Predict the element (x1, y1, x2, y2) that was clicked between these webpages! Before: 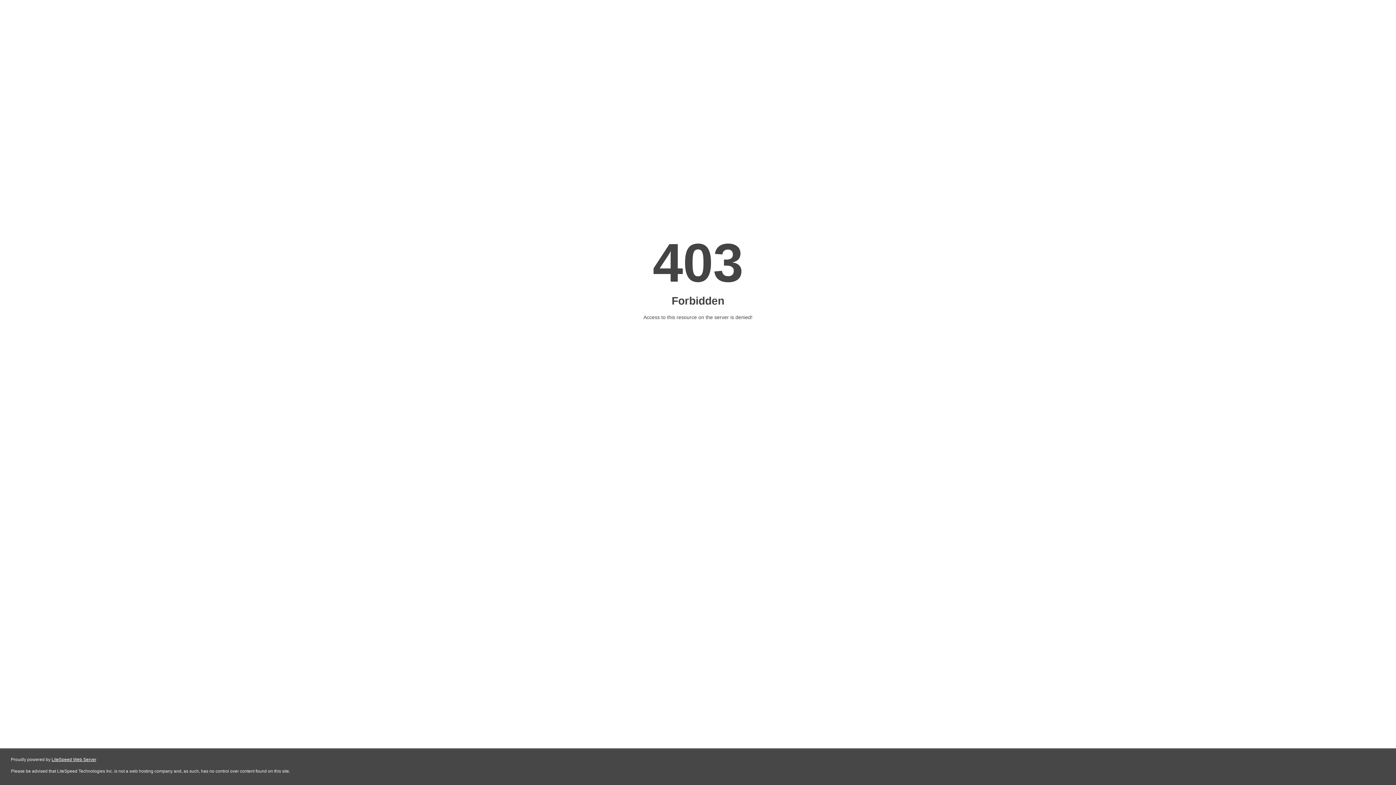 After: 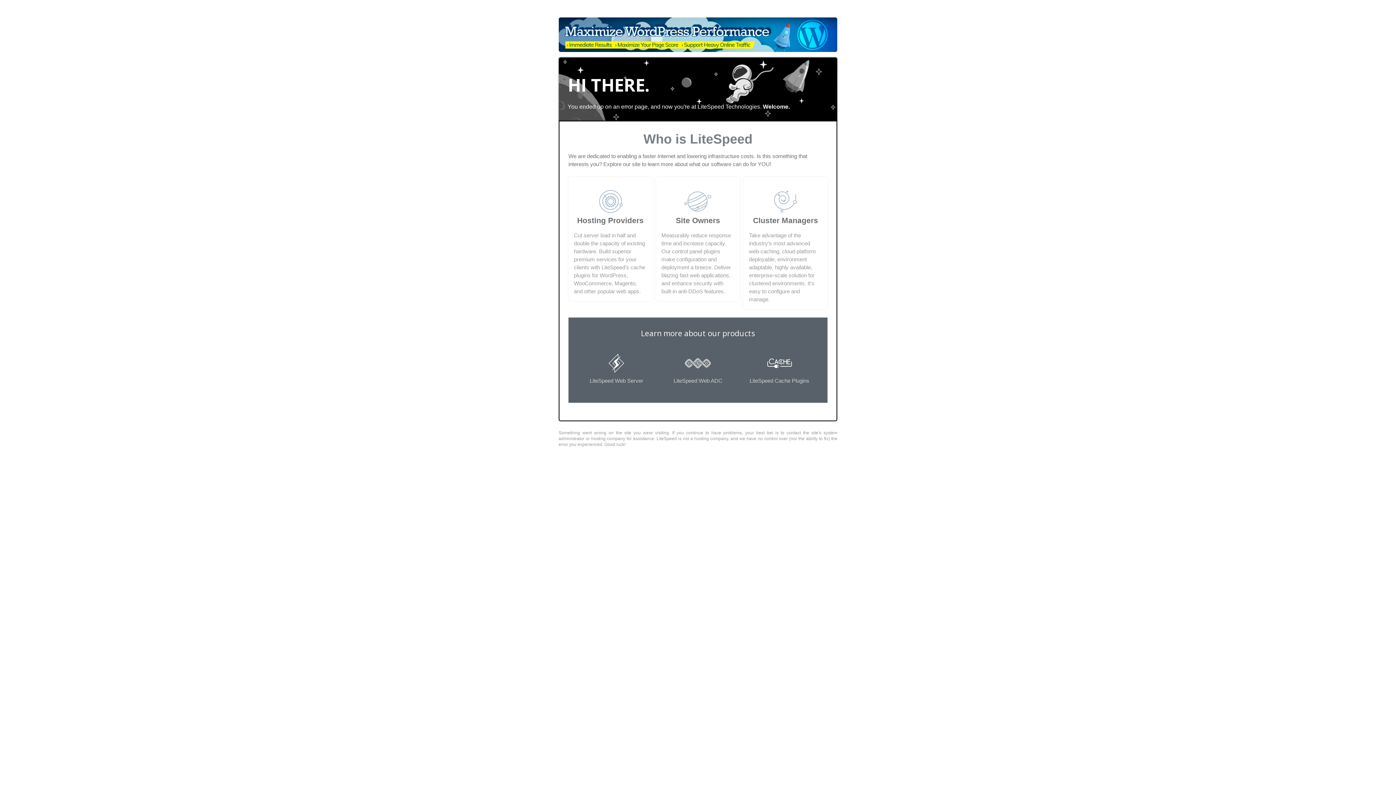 Action: bbox: (51, 757, 96, 762) label: LiteSpeed Web Server